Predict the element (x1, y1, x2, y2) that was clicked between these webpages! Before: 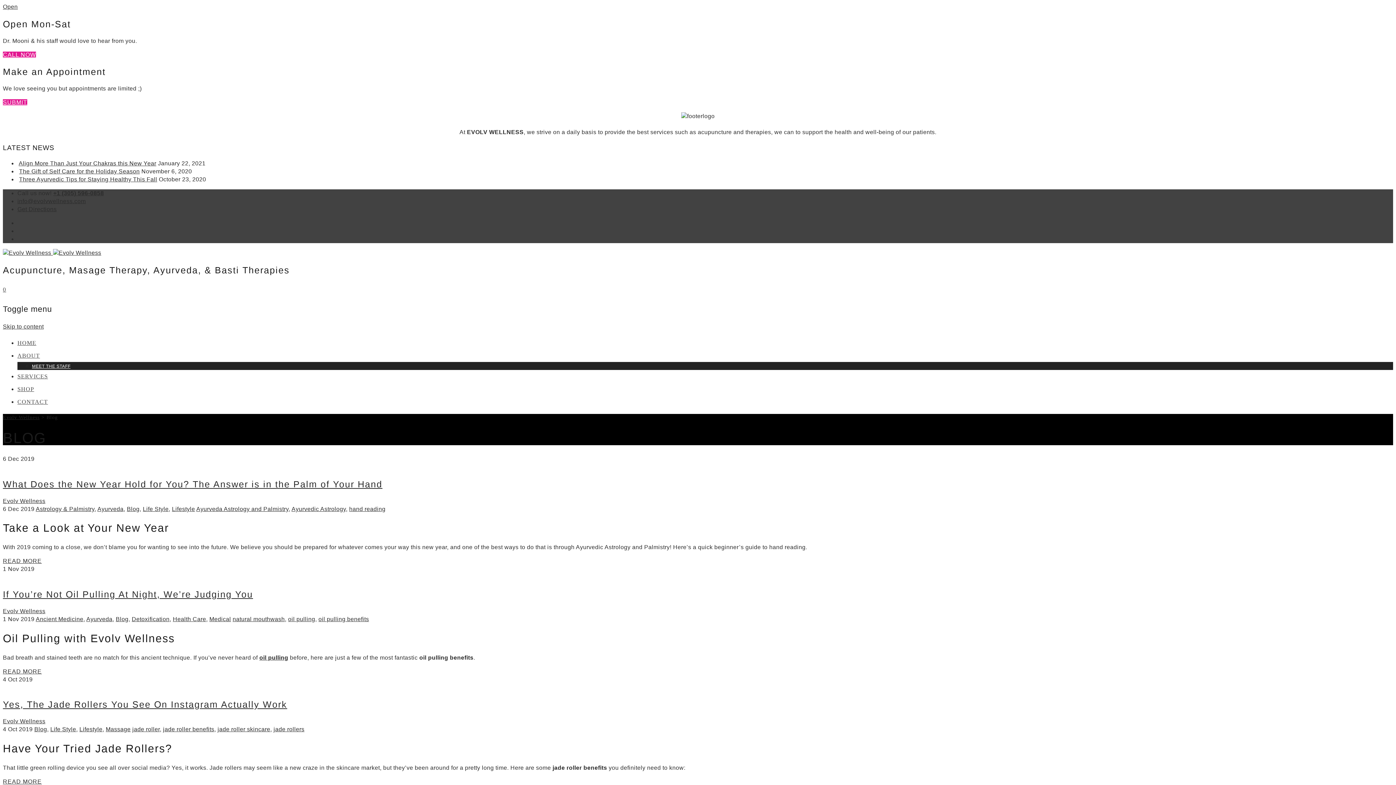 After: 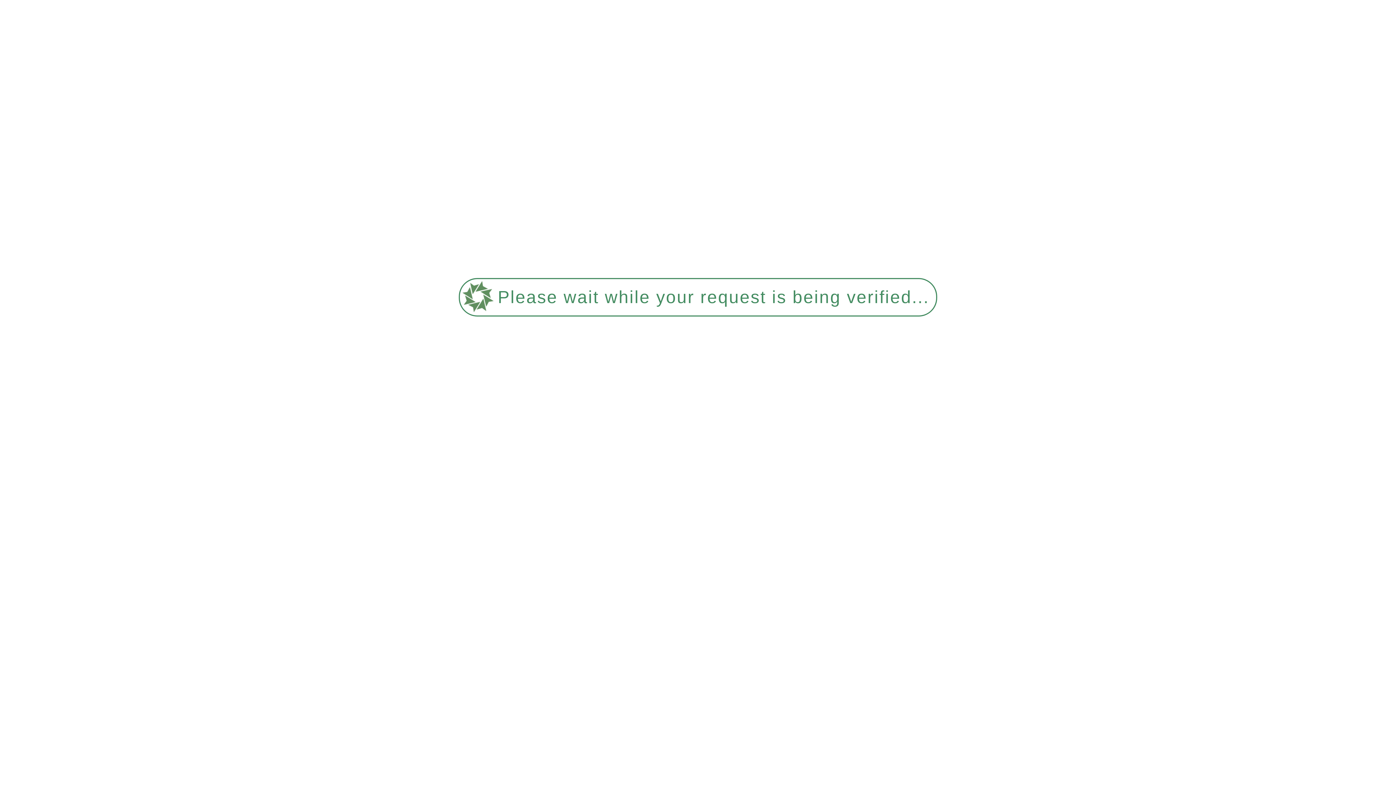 Action: bbox: (17, 373, 48, 379) label: SERVICES